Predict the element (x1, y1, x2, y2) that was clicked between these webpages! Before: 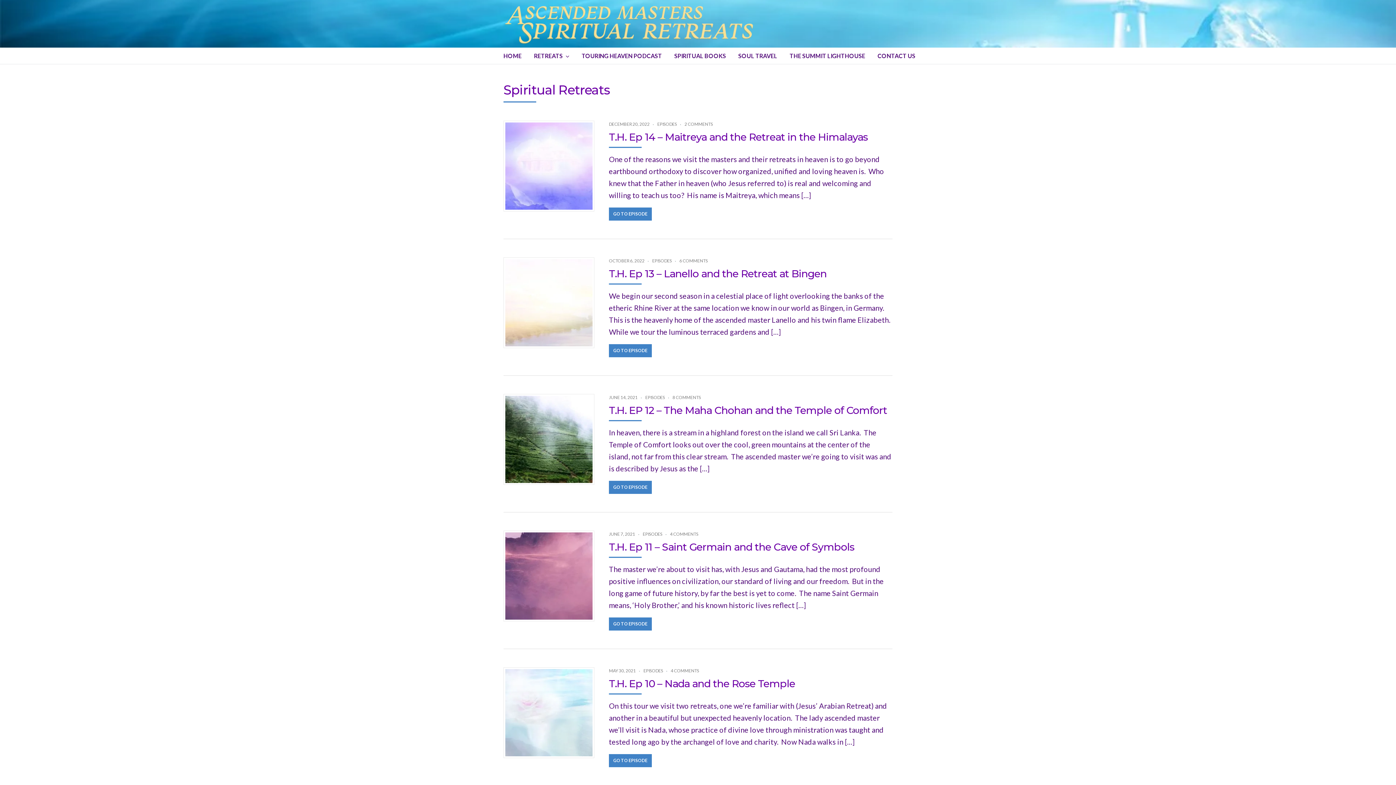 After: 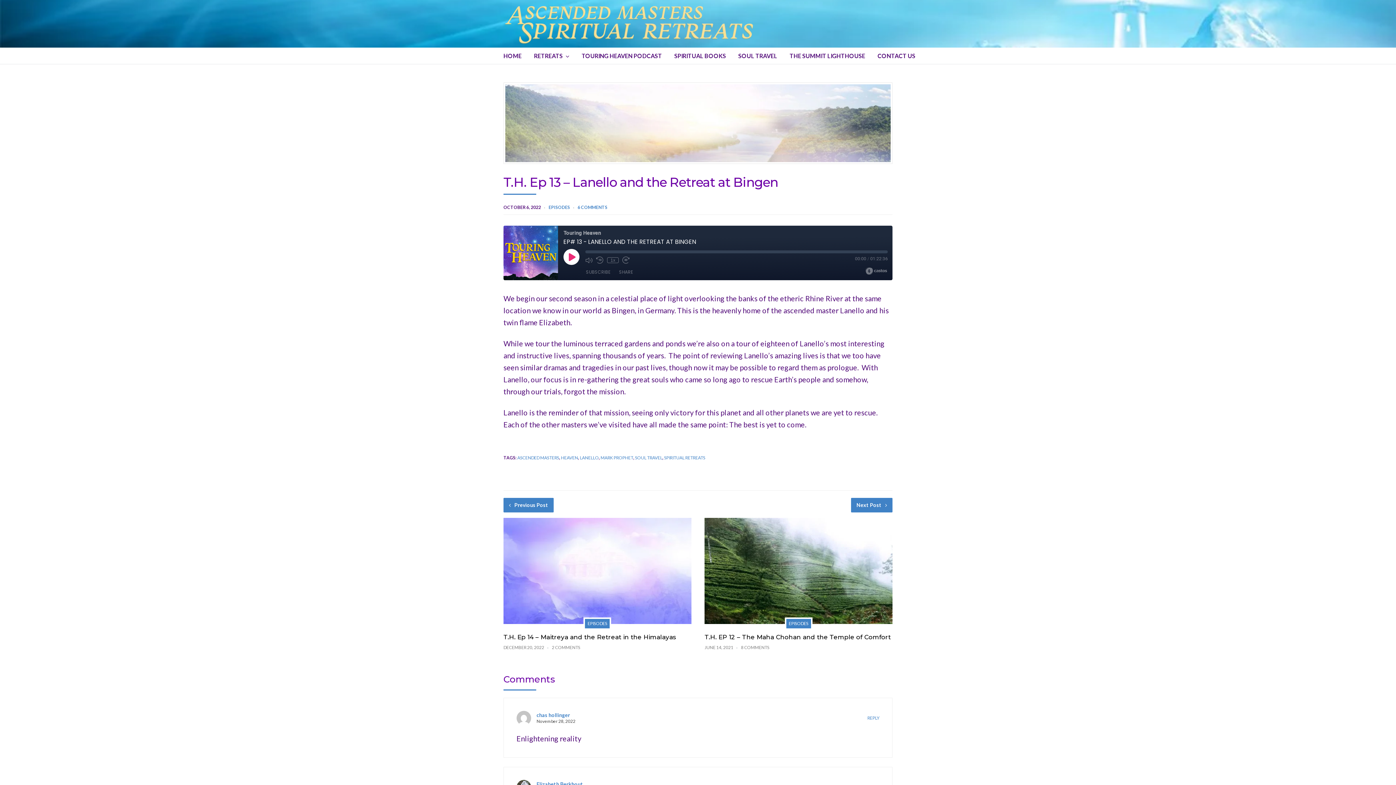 Action: bbox: (609, 267, 826, 280) label: T.H. Ep 13 – Lanello and the Retreat at Bingen